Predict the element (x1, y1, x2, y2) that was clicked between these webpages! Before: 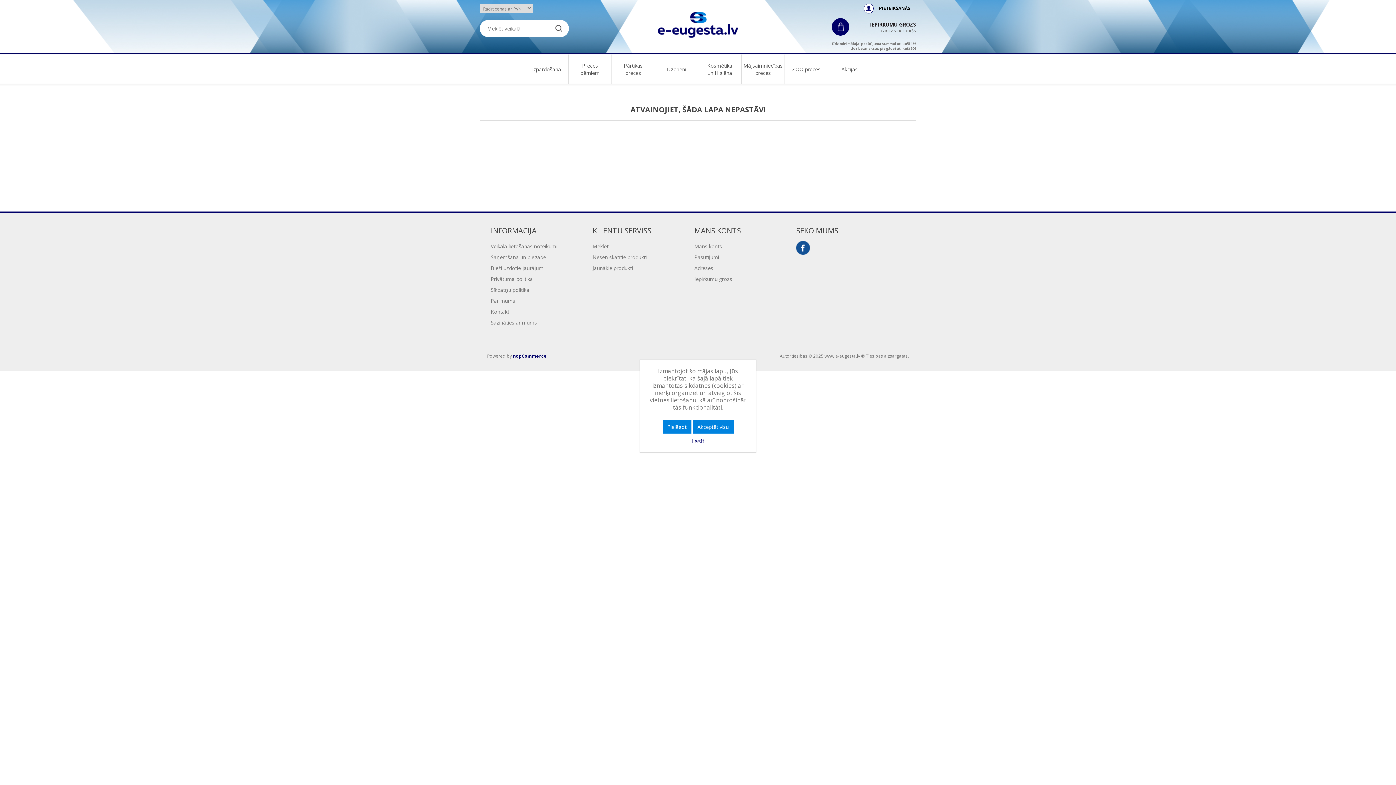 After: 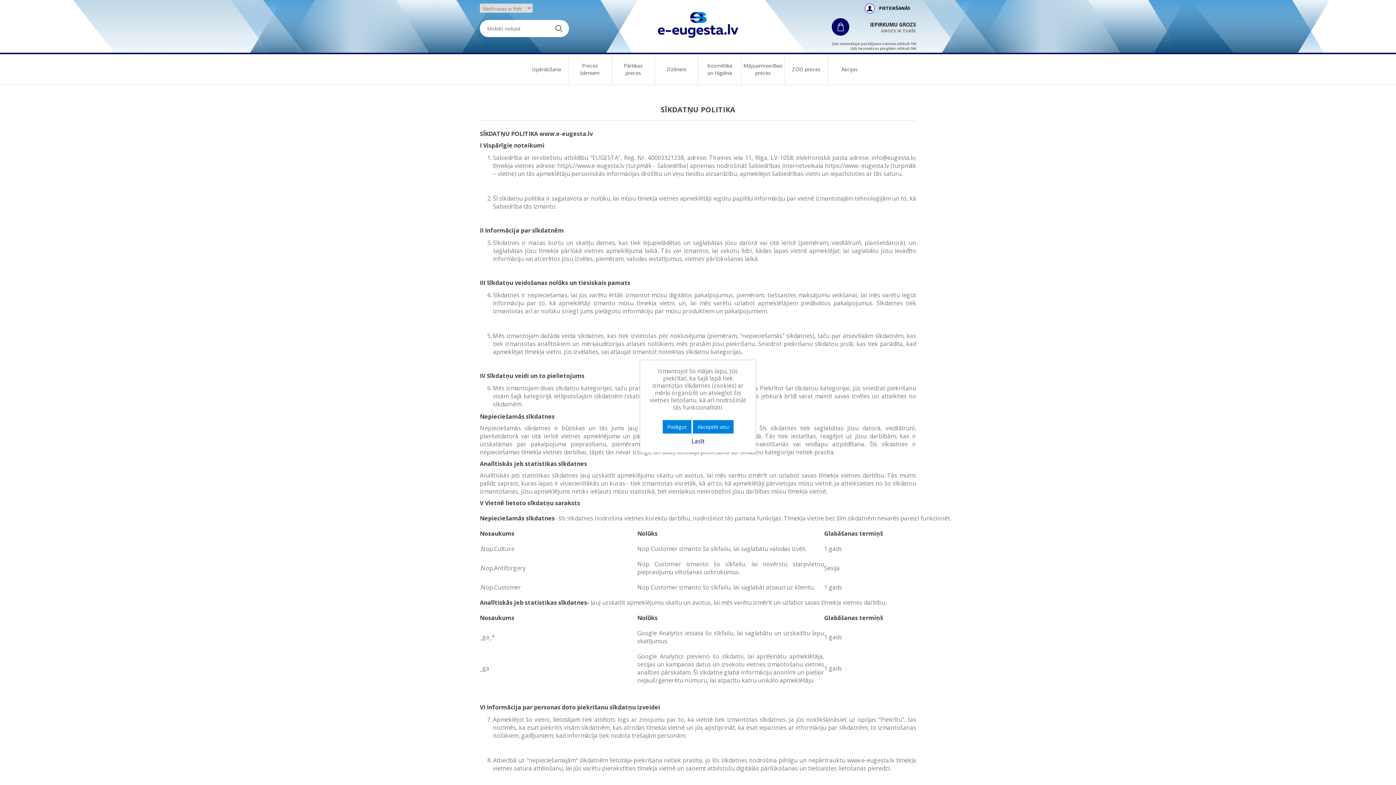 Action: bbox: (490, 286, 529, 293) label: Sīkdatņu politika